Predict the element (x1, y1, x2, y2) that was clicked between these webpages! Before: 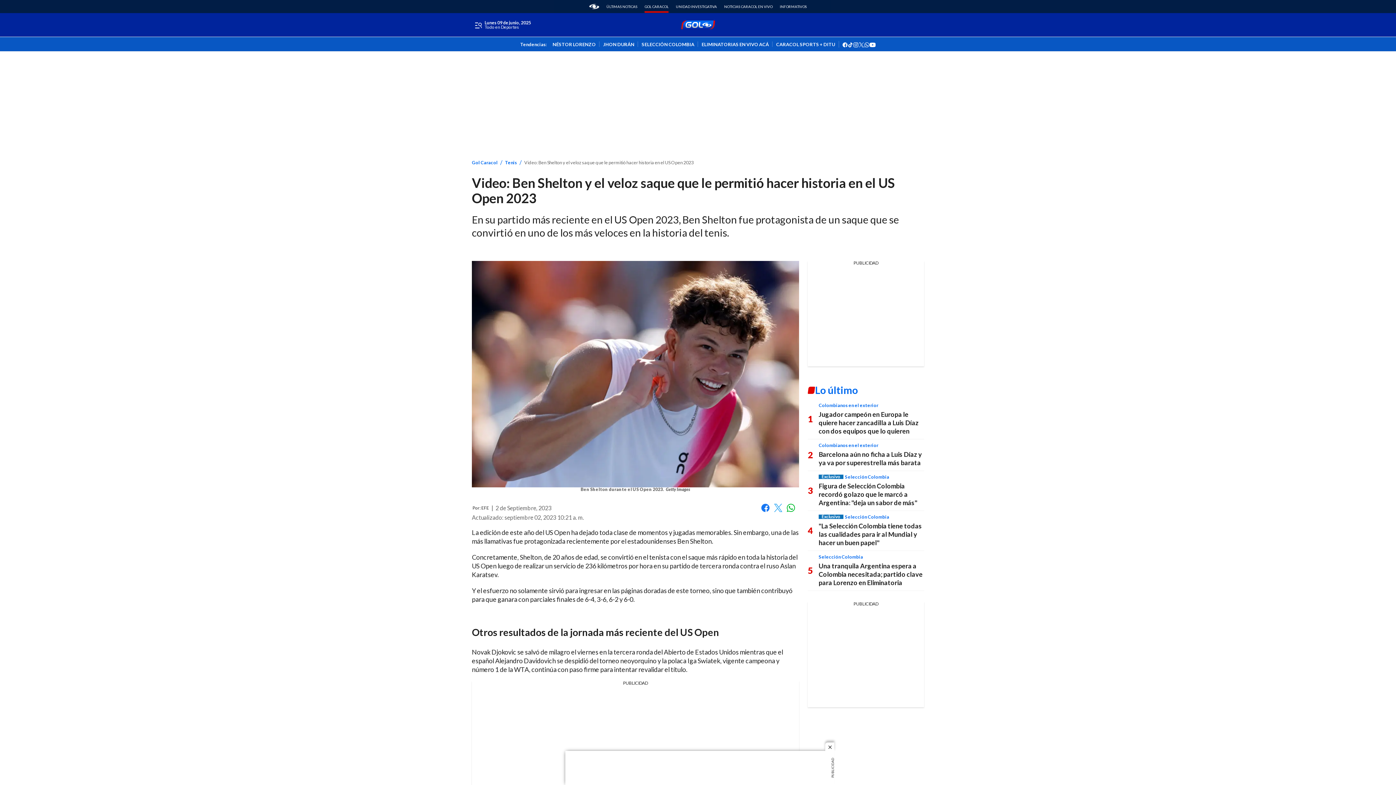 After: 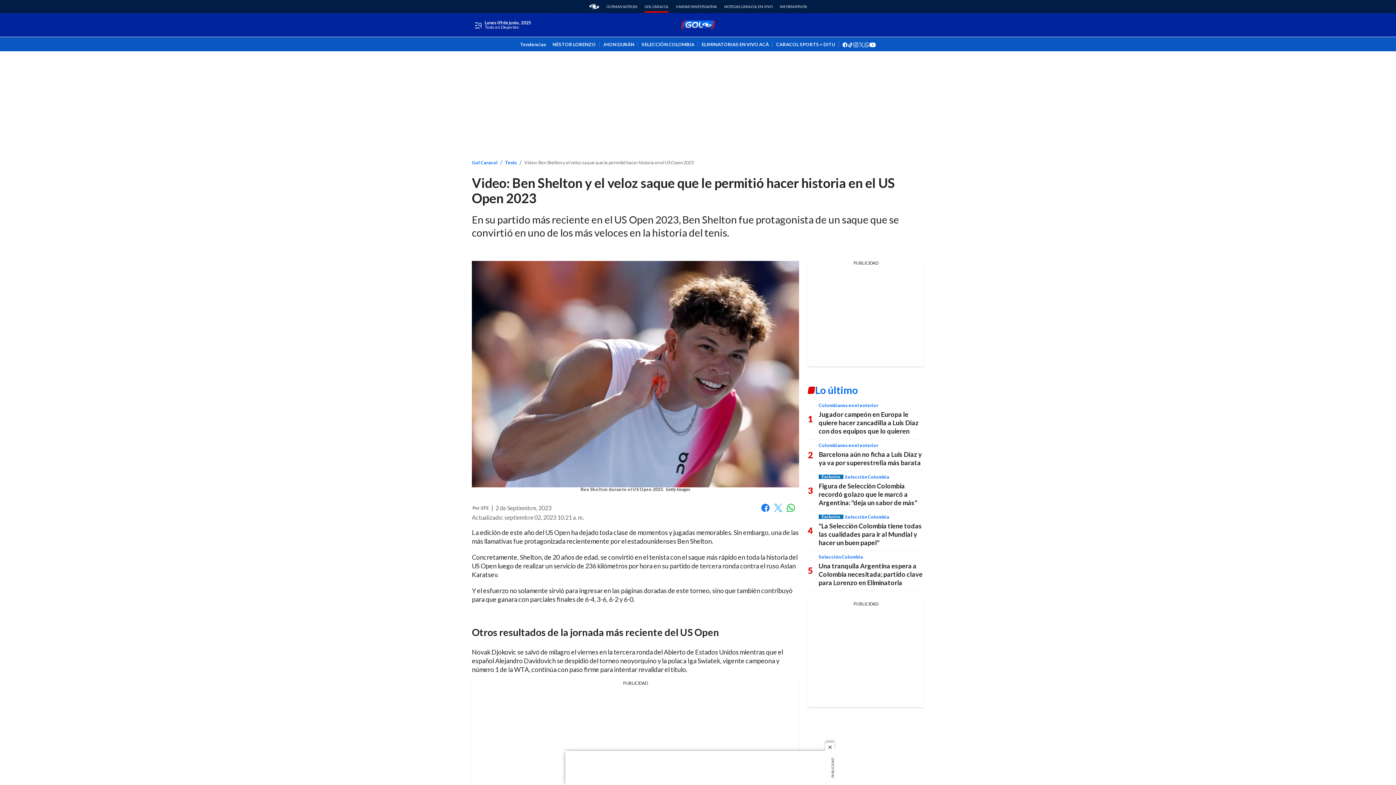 Action: label: Gol Caracol bbox: (644, 4, 668, 8)